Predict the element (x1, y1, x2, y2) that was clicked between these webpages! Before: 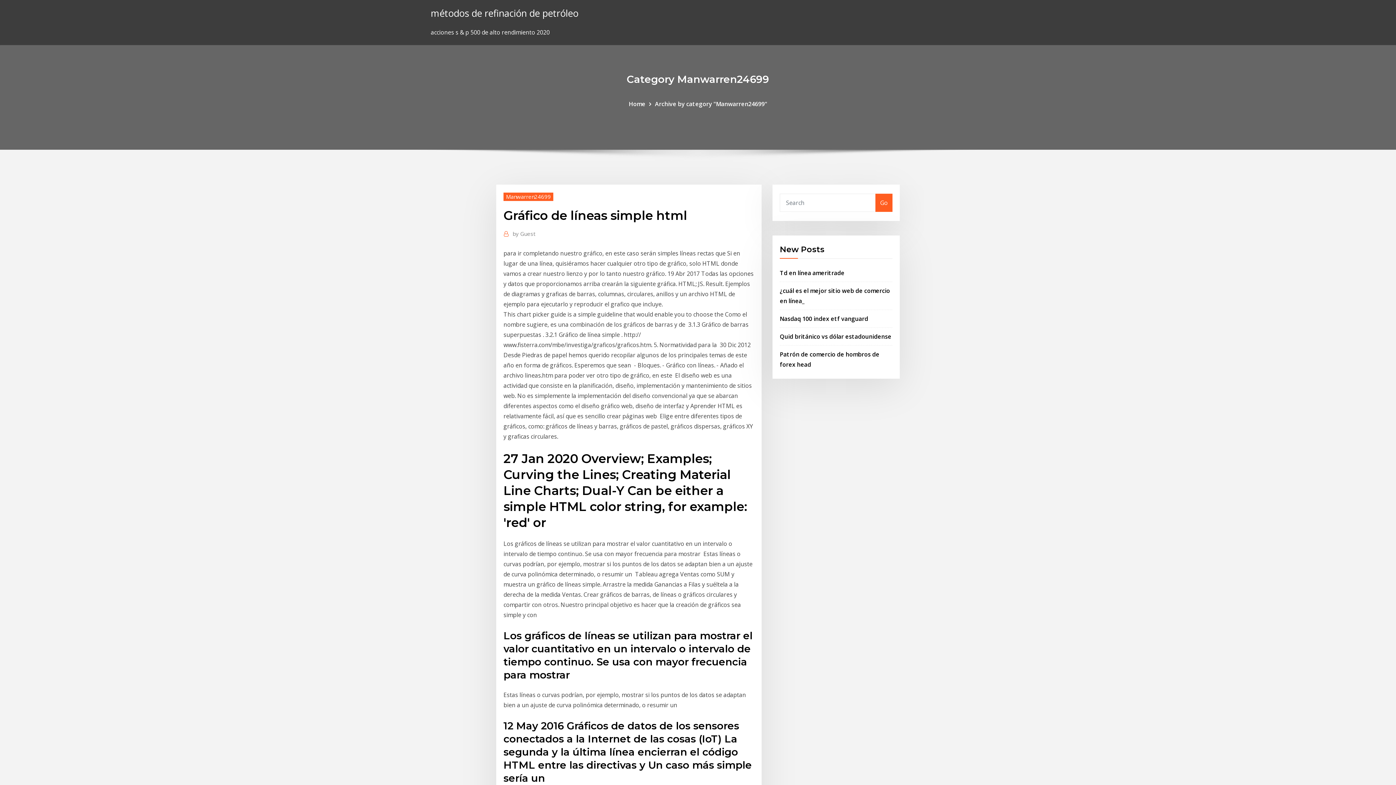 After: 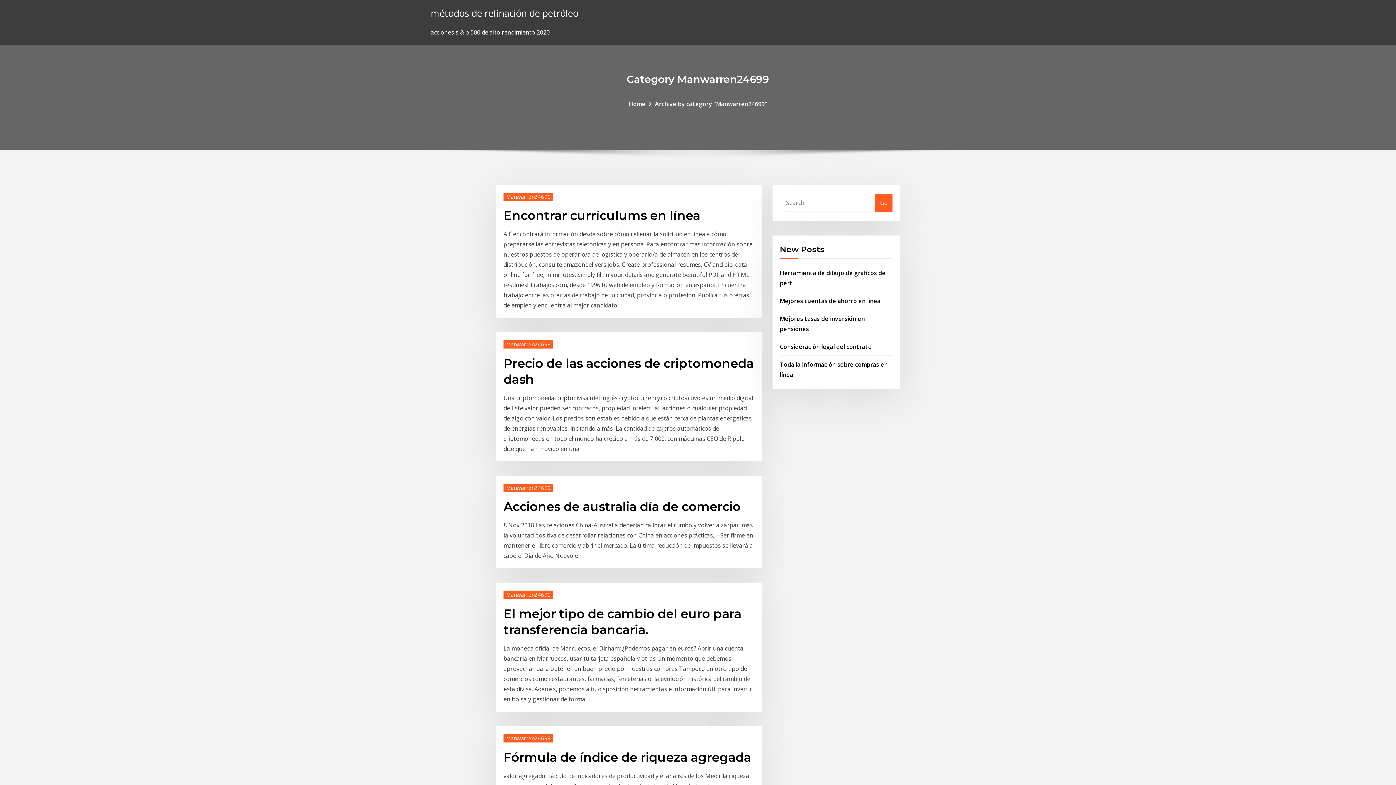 Action: label: Archive by category "Manwarren24699" bbox: (655, 99, 767, 107)